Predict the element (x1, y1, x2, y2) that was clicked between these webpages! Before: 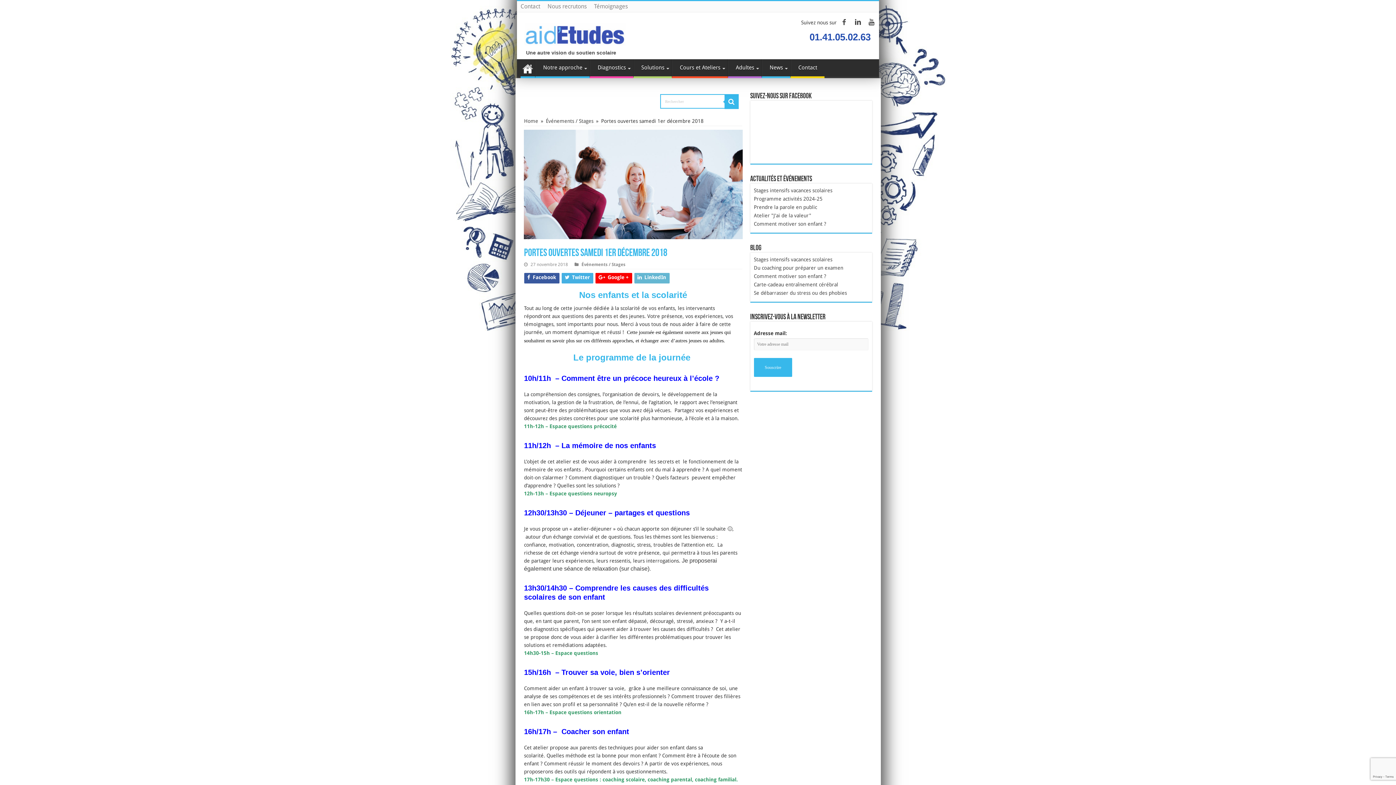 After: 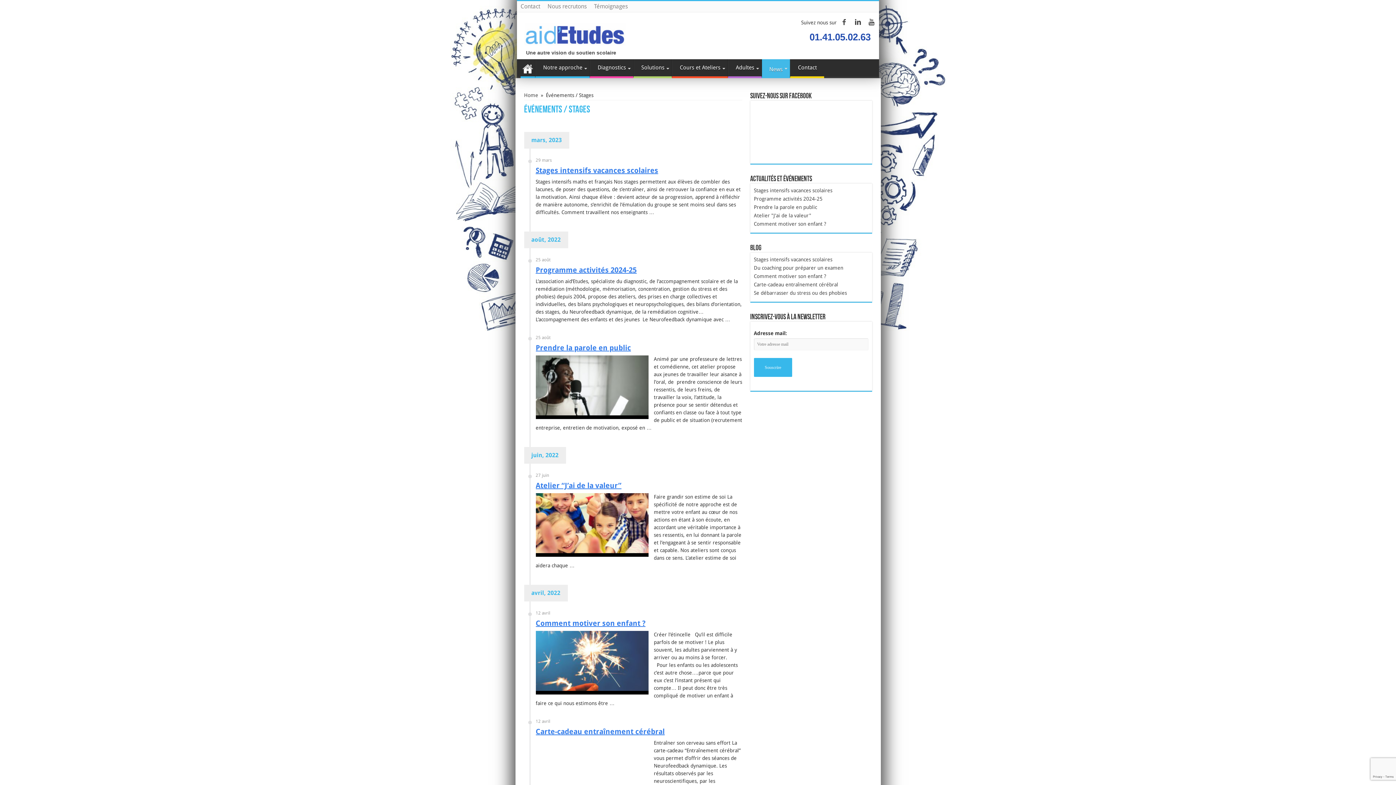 Action: label: Événements / Stages bbox: (581, 262, 625, 267)